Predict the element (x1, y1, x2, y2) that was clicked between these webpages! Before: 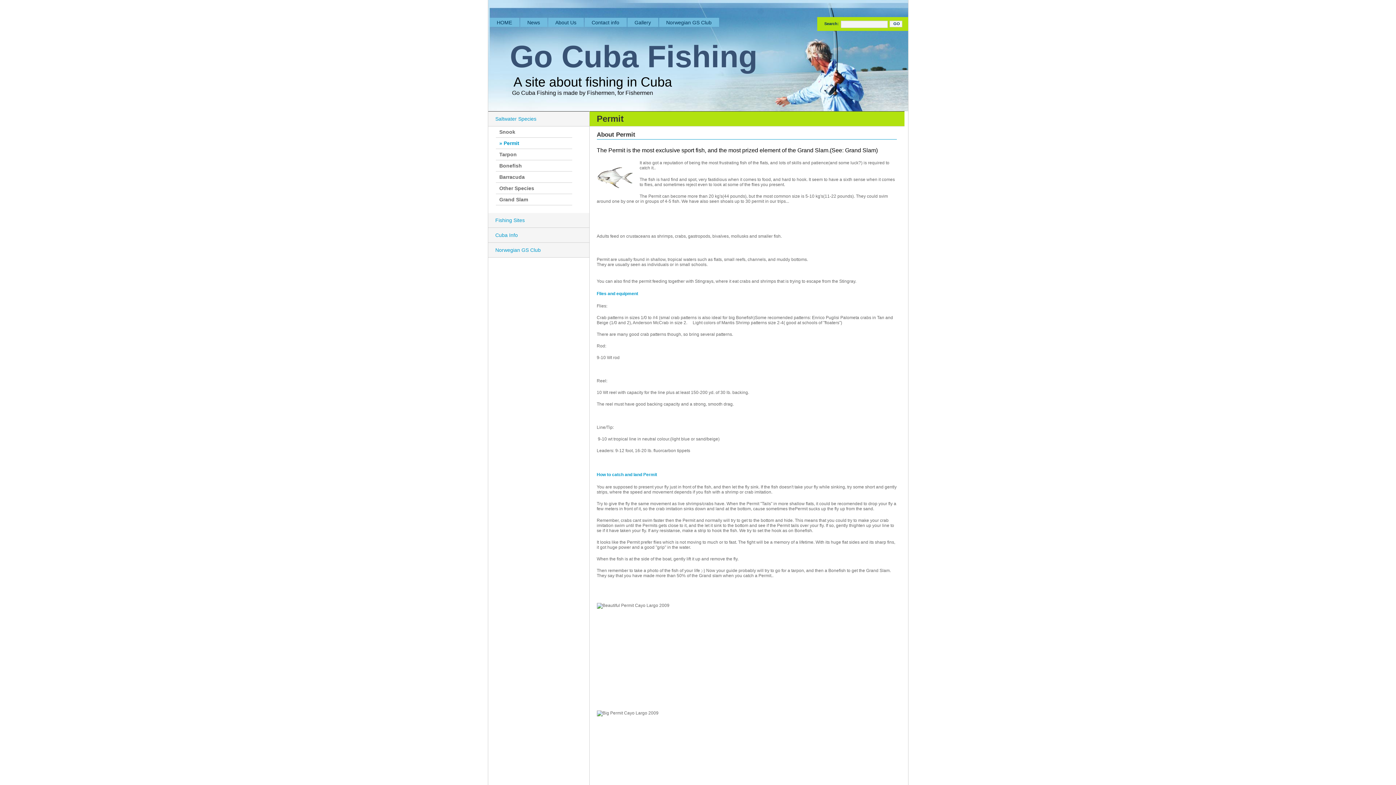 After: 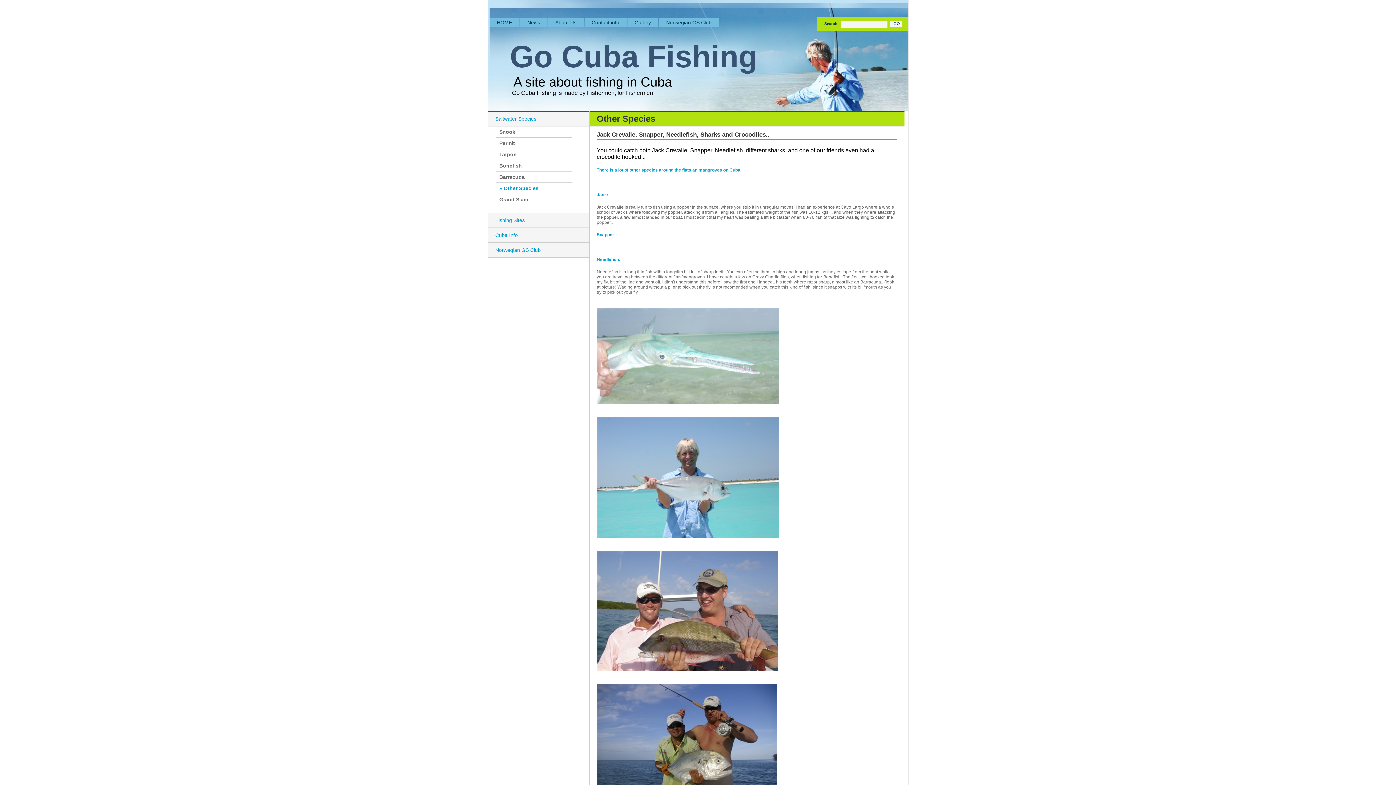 Action: label: Other Species bbox: (499, 182, 572, 193)